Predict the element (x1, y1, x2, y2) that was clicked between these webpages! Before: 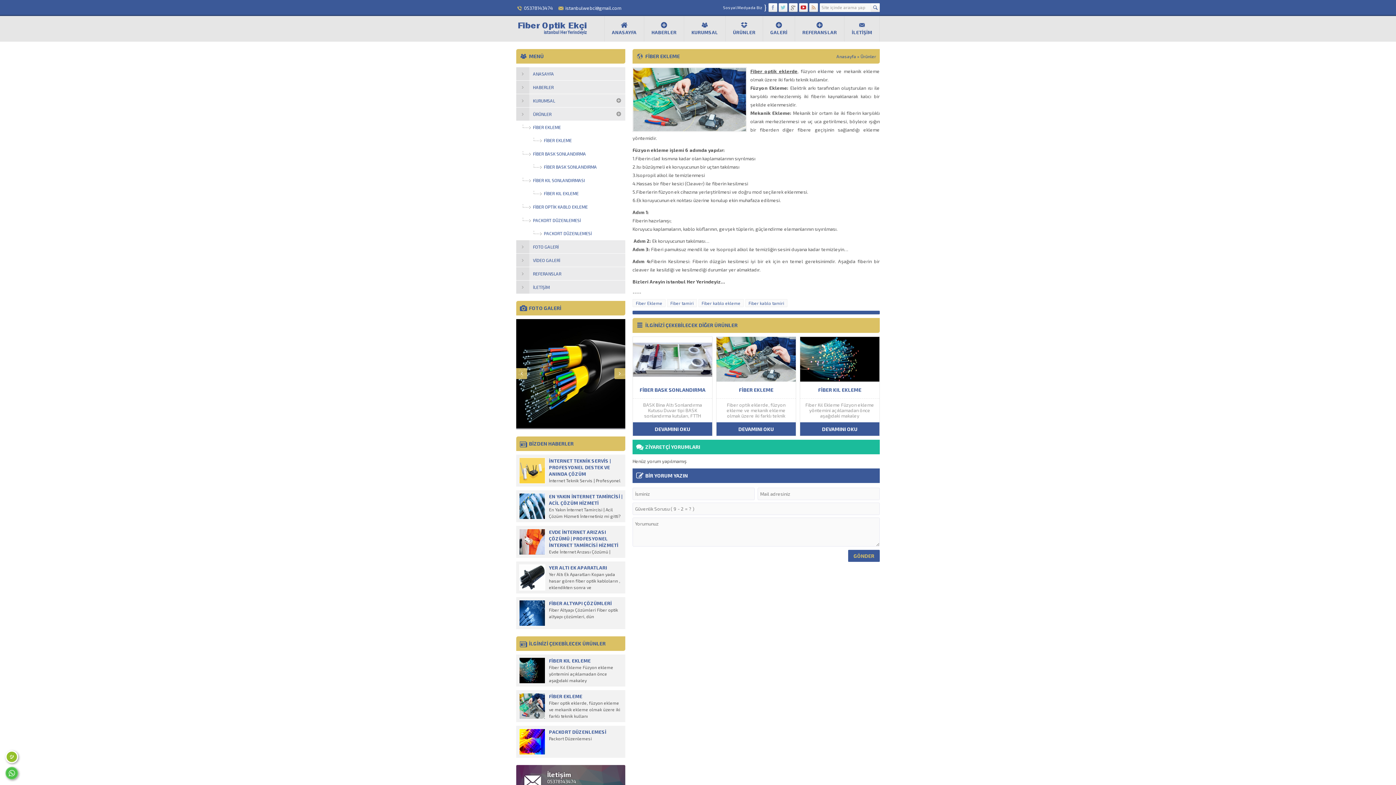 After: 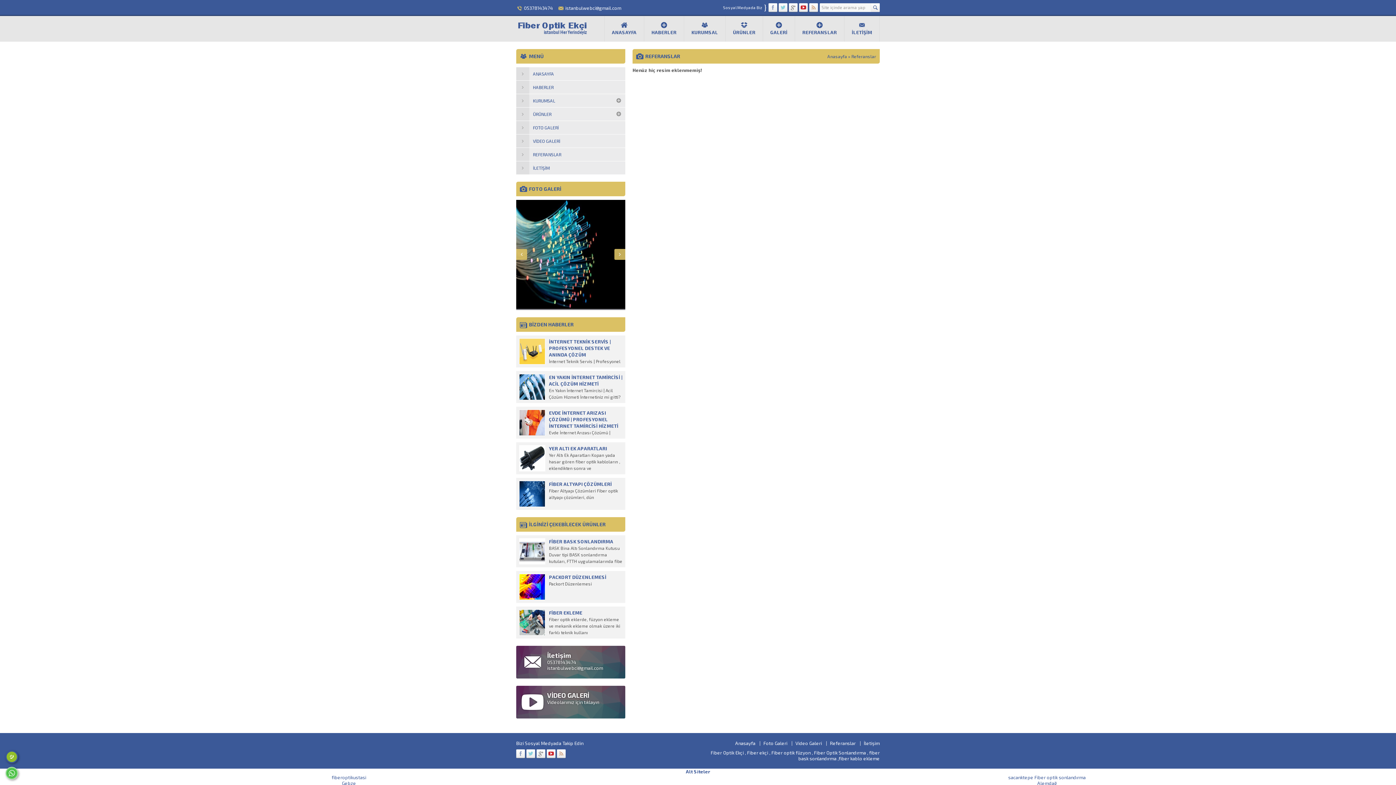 Action: bbox: (795, 16, 844, 41) label: REFERANSLAR